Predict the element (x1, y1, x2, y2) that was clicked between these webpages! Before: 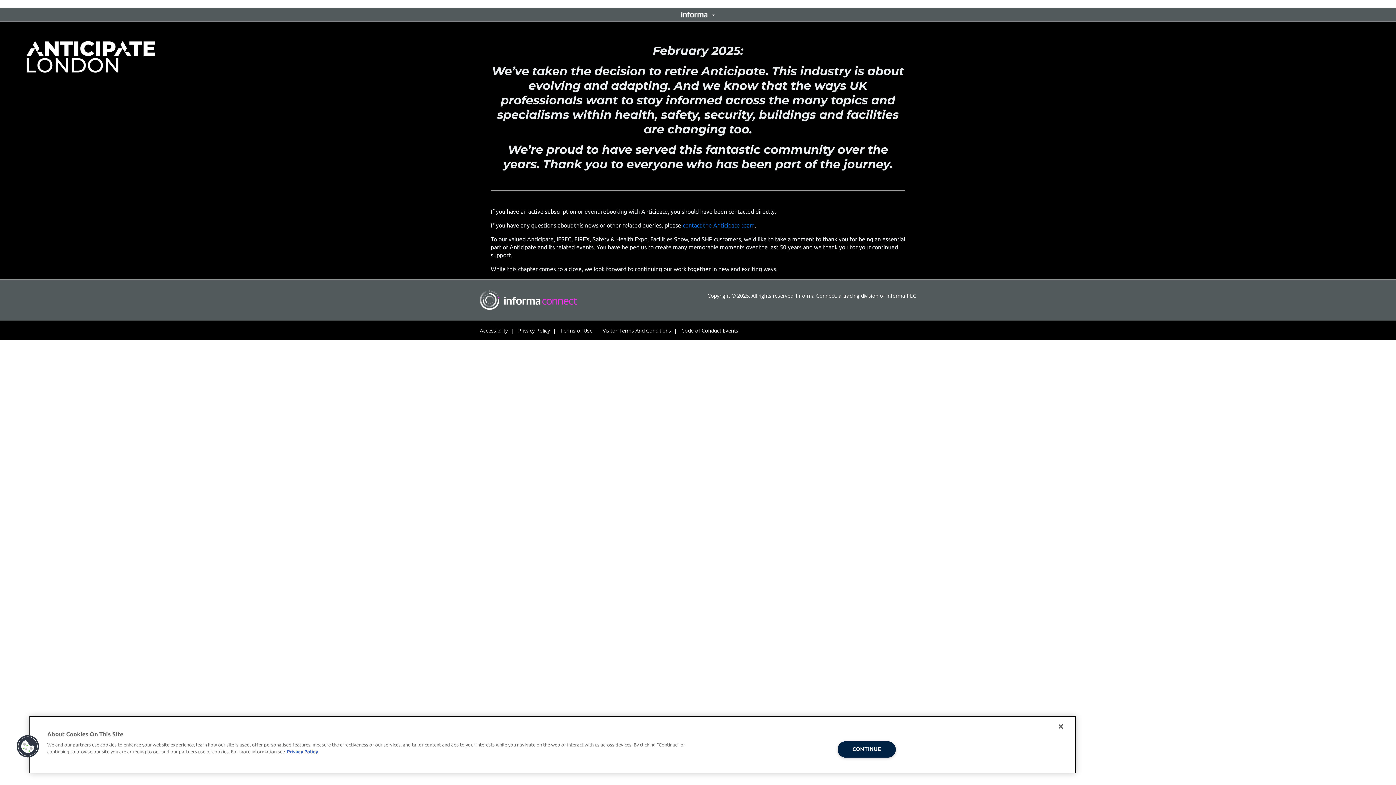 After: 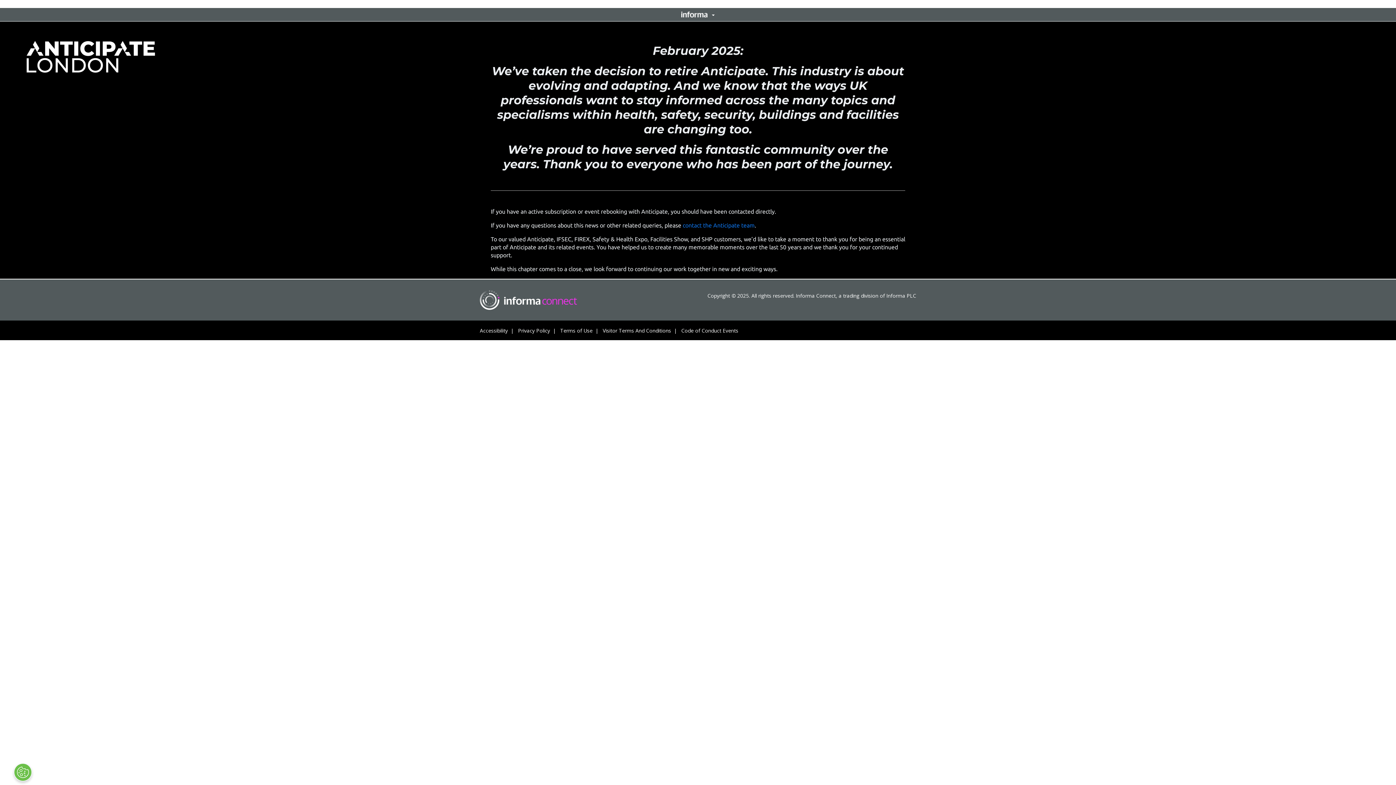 Action: label: Close bbox: (1053, 718, 1069, 734)